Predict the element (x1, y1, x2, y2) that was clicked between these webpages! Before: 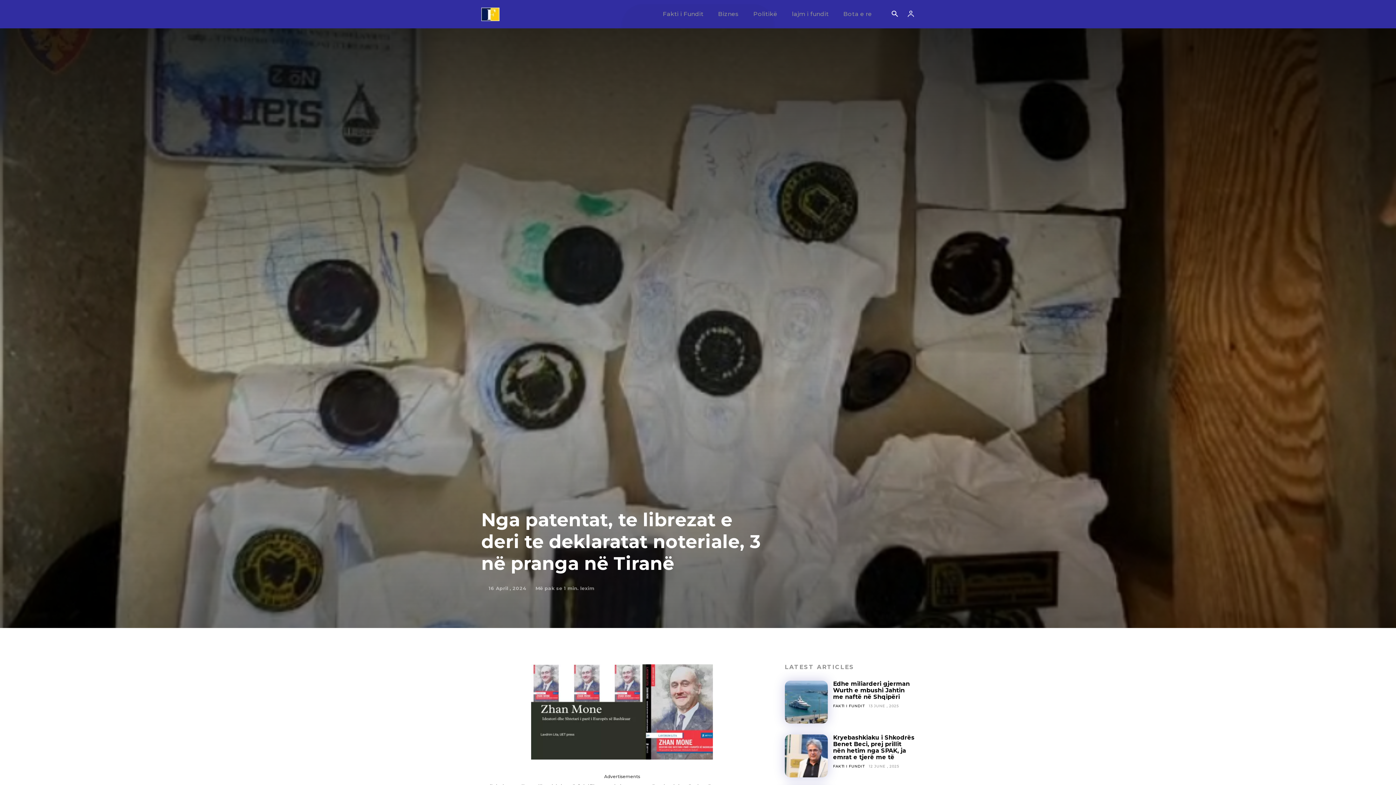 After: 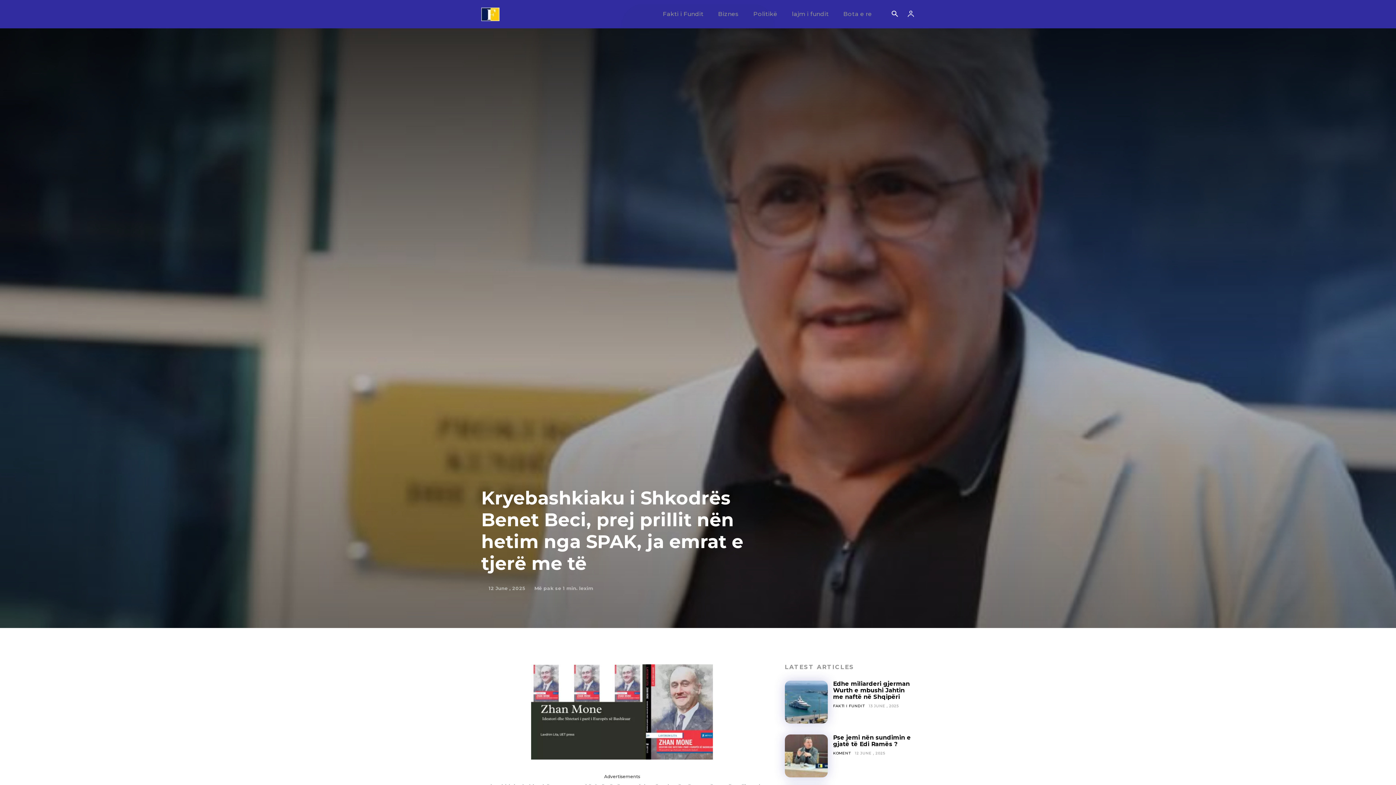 Action: label: Kryebashkiaku i Shkodrës Benet Beci, prej prillit nën hetim nga SPAK, ja emrat e tjerë me të bbox: (833, 734, 914, 761)